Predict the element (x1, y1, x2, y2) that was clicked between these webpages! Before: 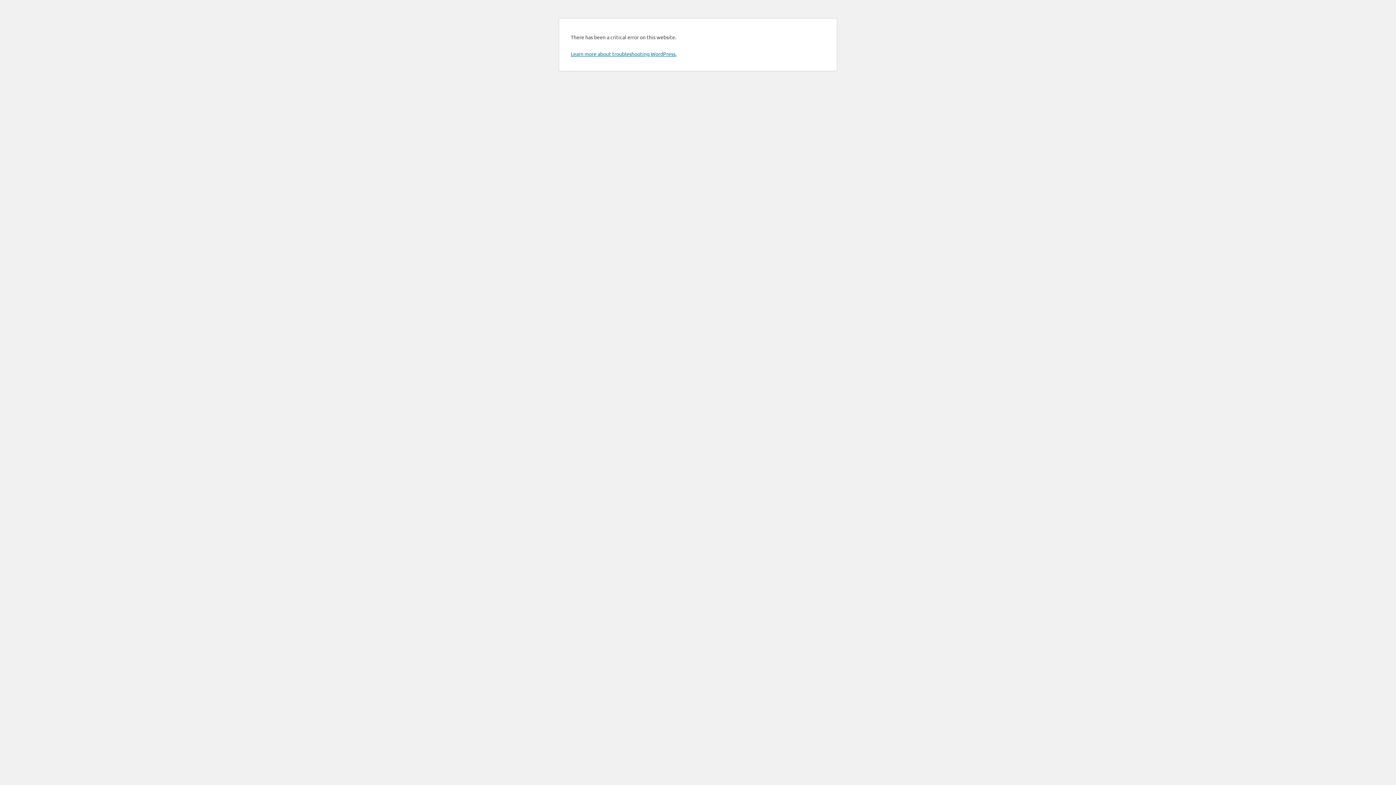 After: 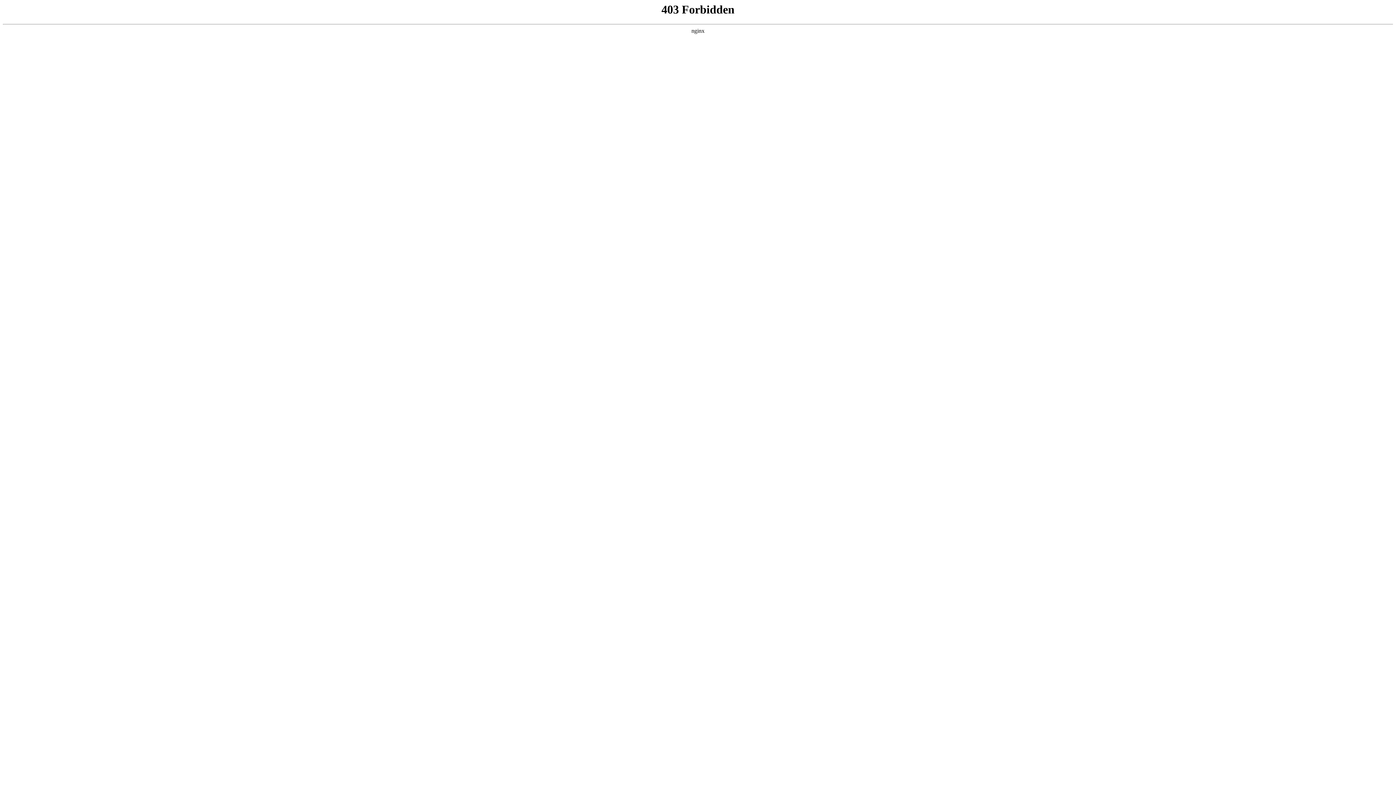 Action: bbox: (570, 50, 676, 57) label: Learn more about troubleshooting WordPress.